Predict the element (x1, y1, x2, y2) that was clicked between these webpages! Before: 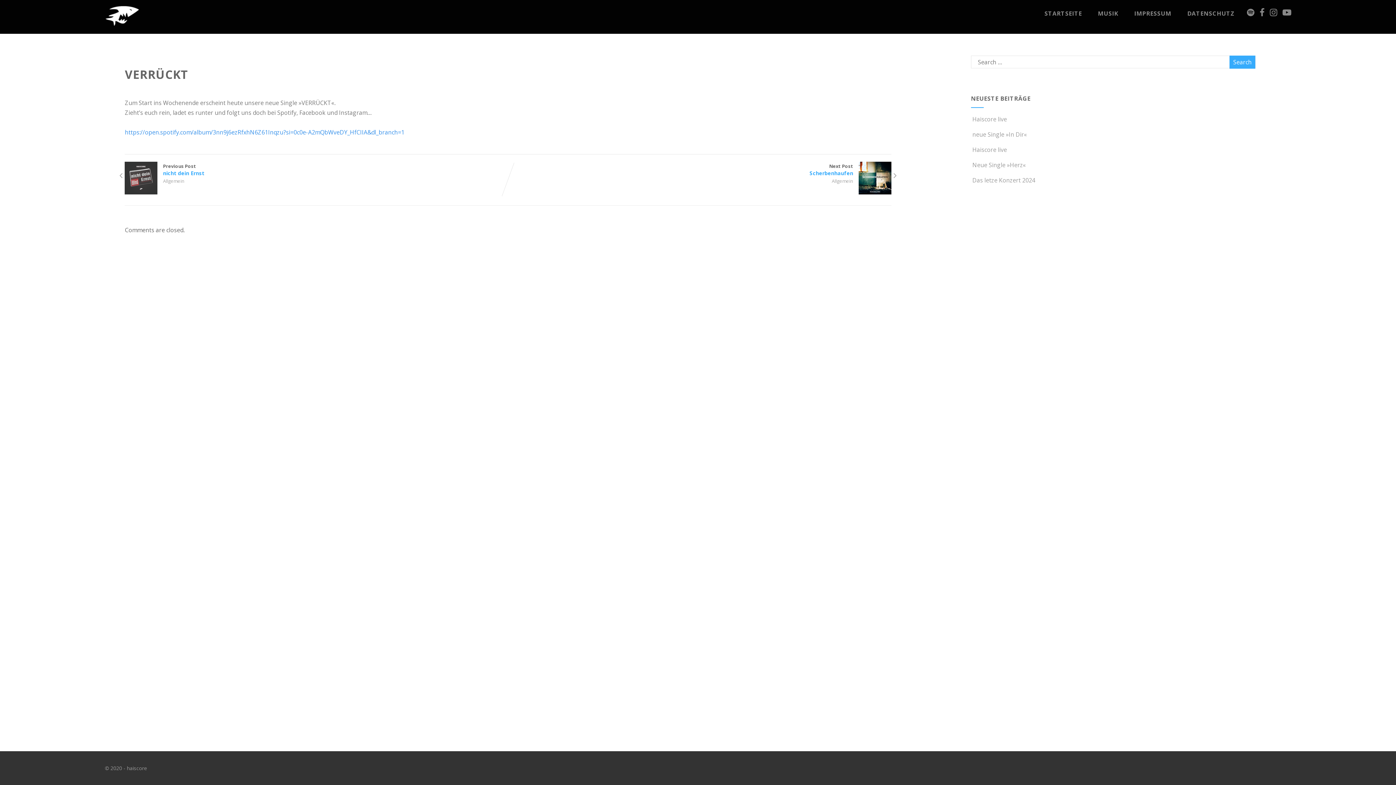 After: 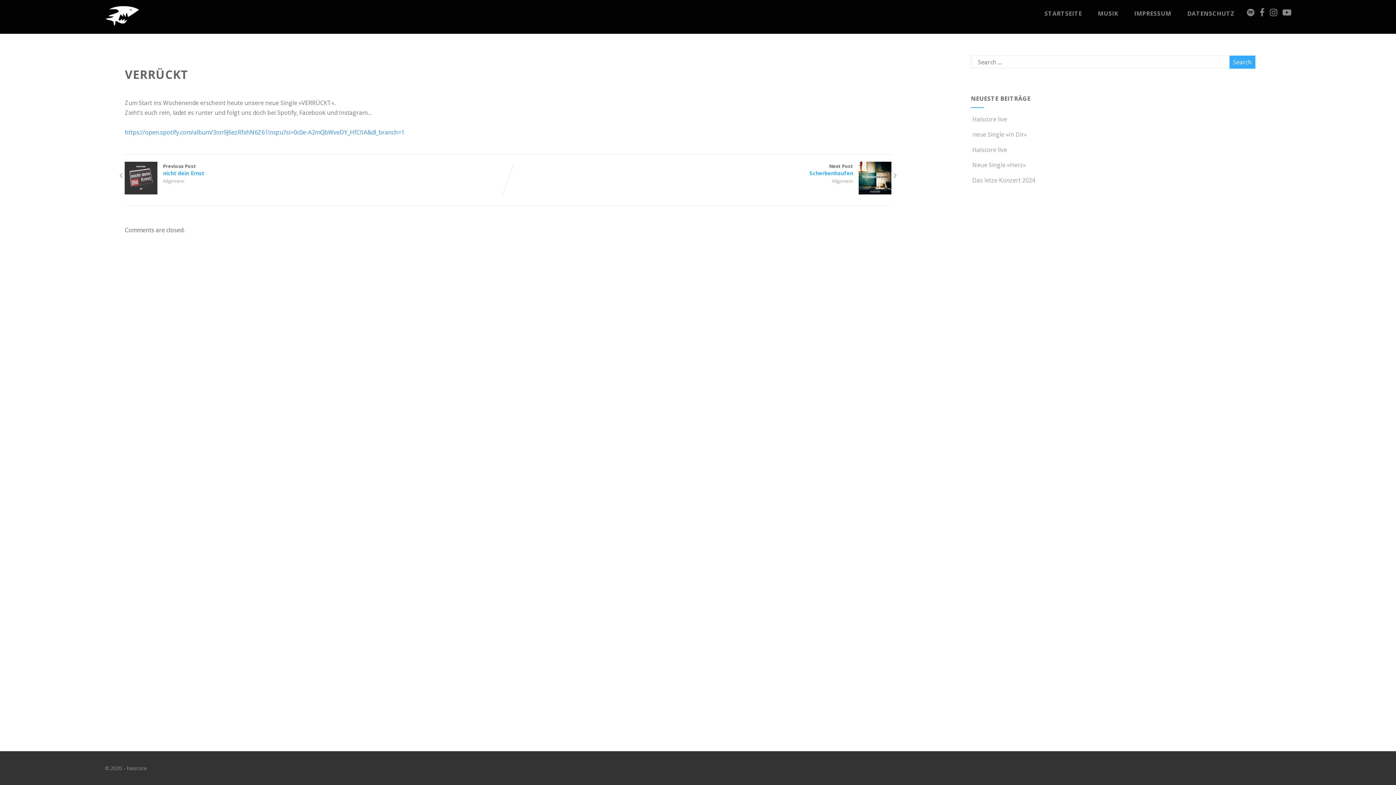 Action: bbox: (1279, 8, 1291, 17)